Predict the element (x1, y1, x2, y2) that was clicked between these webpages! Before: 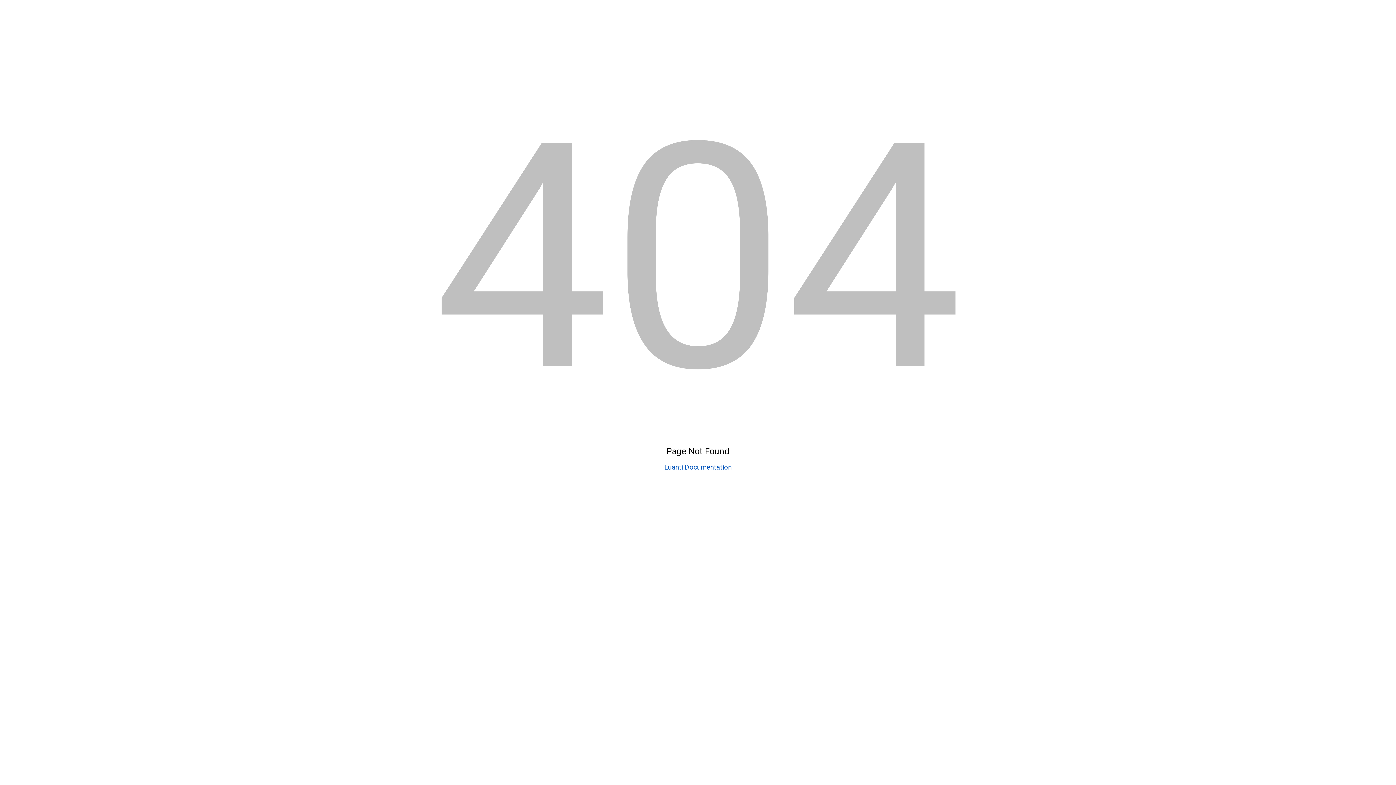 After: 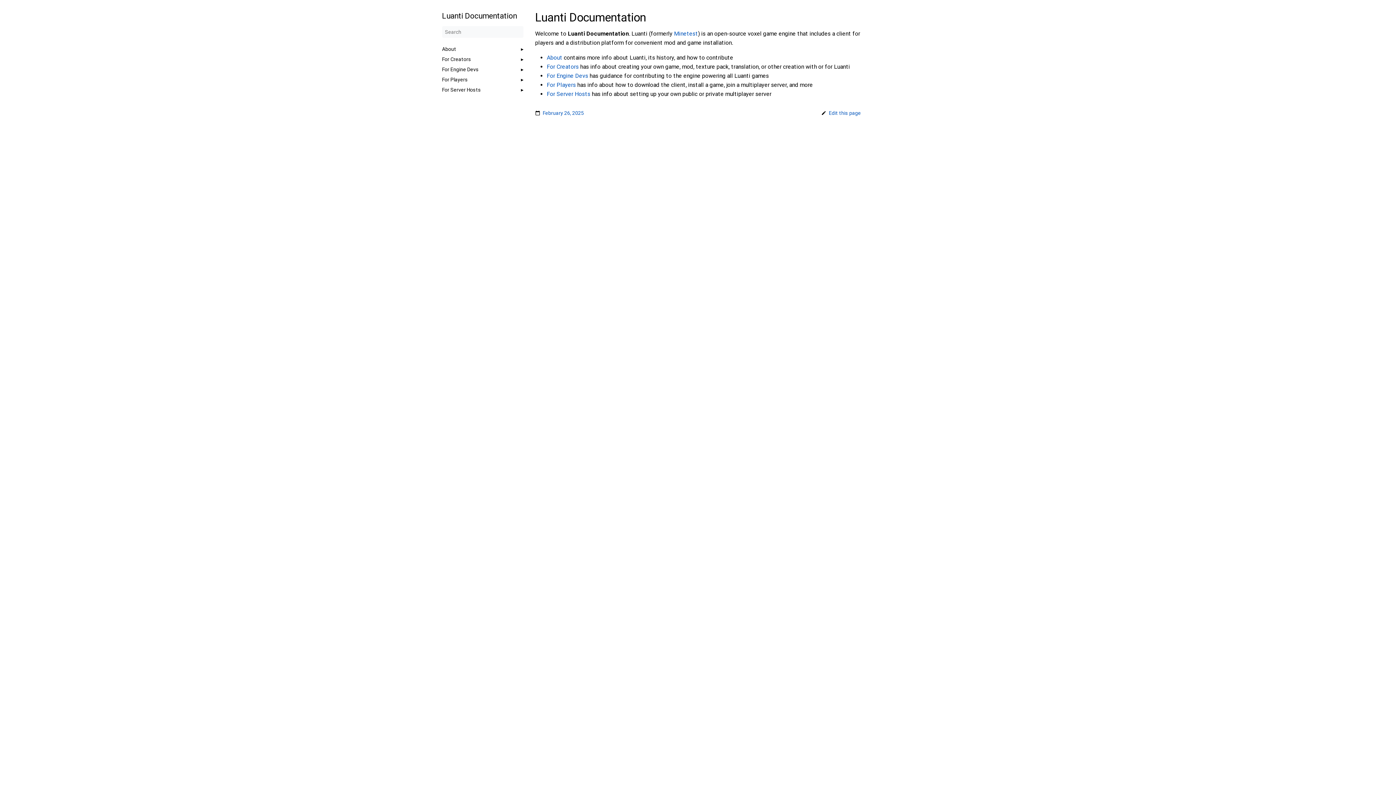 Action: bbox: (664, 463, 731, 471) label: Luanti Documentation